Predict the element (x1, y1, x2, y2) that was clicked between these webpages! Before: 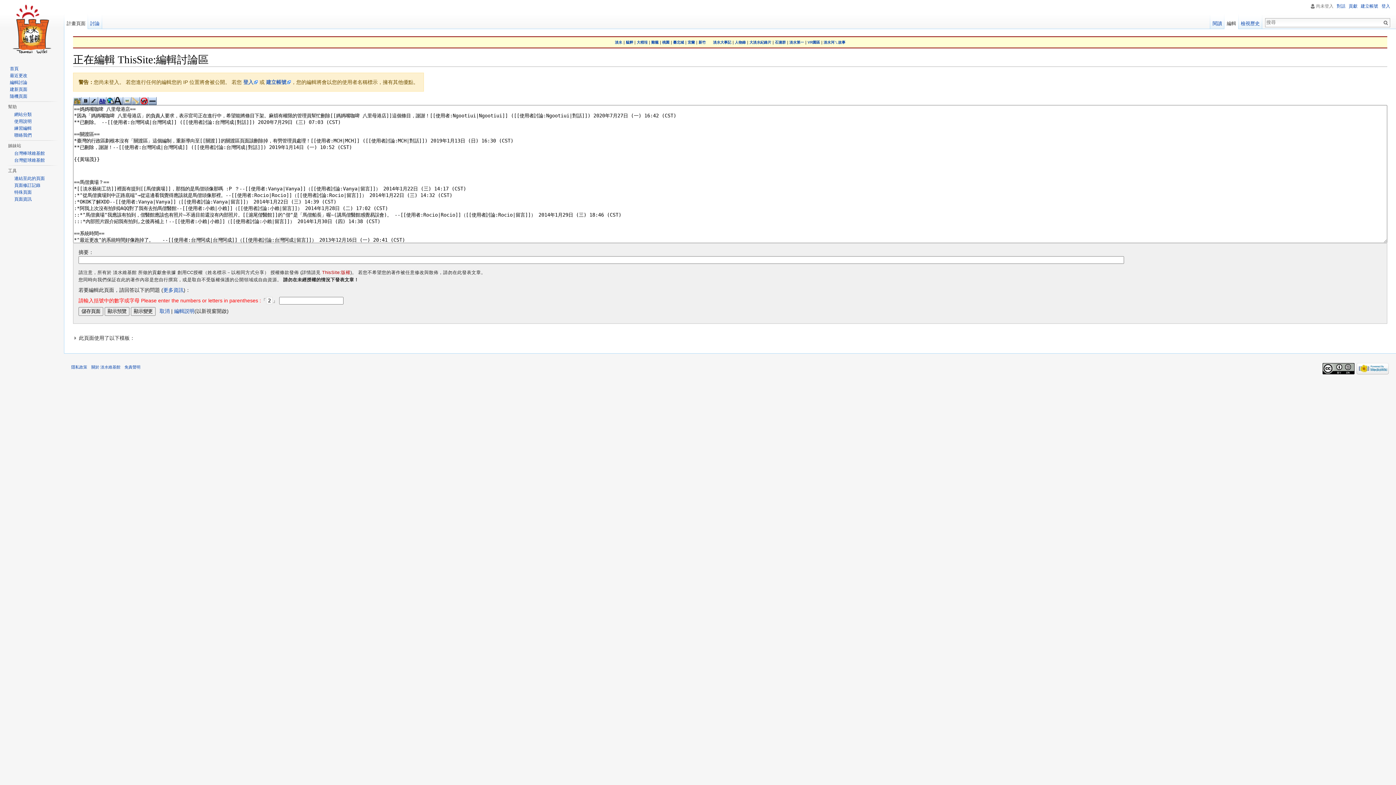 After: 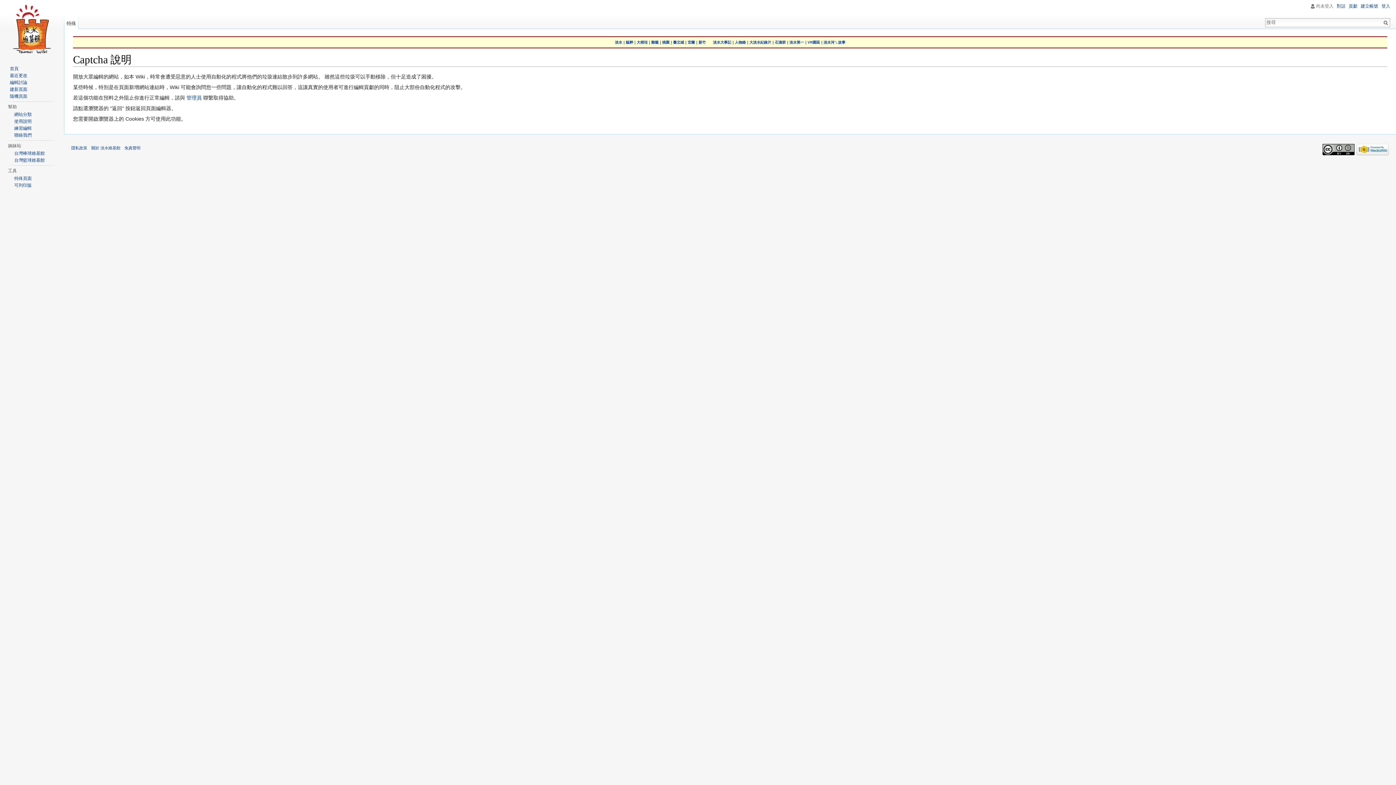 Action: bbox: (163, 287, 183, 293) label: 更多資訊